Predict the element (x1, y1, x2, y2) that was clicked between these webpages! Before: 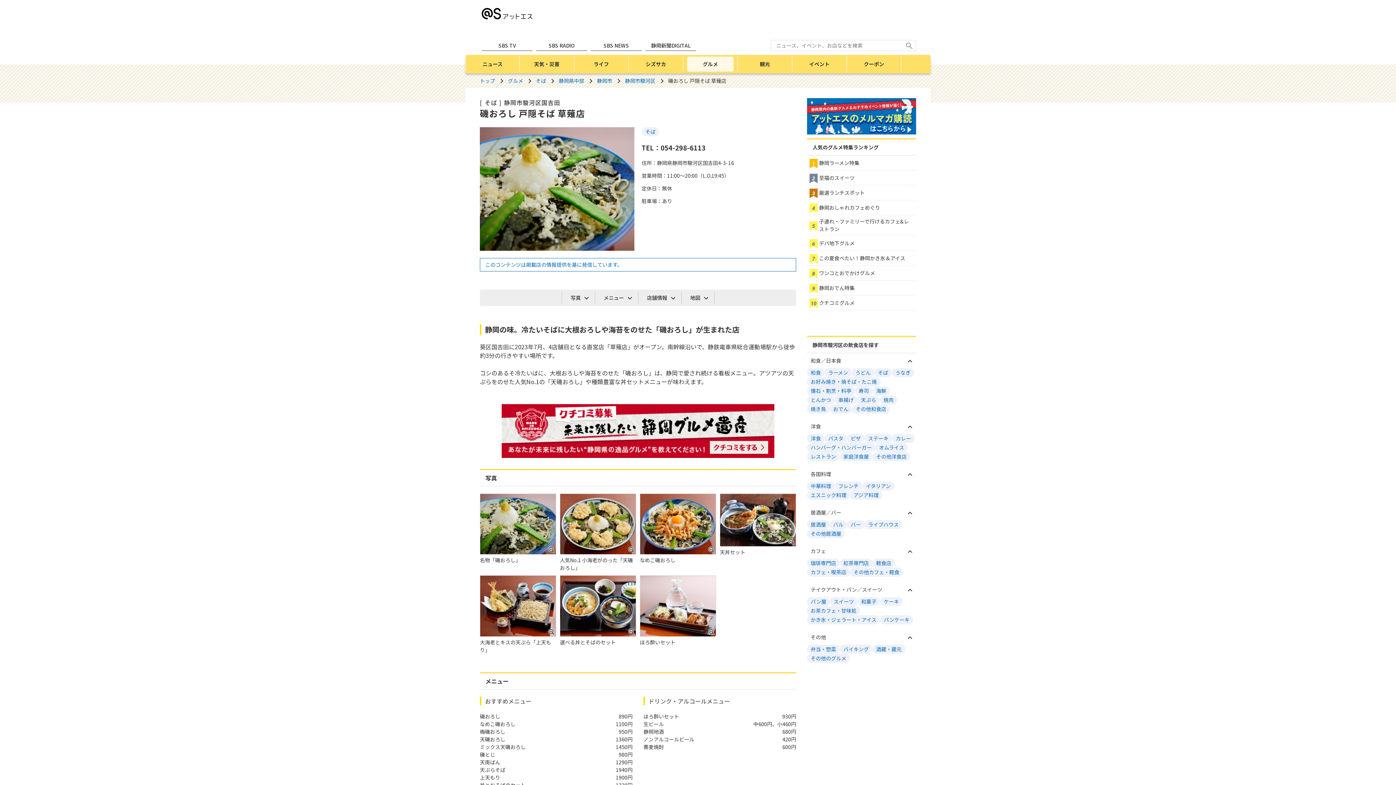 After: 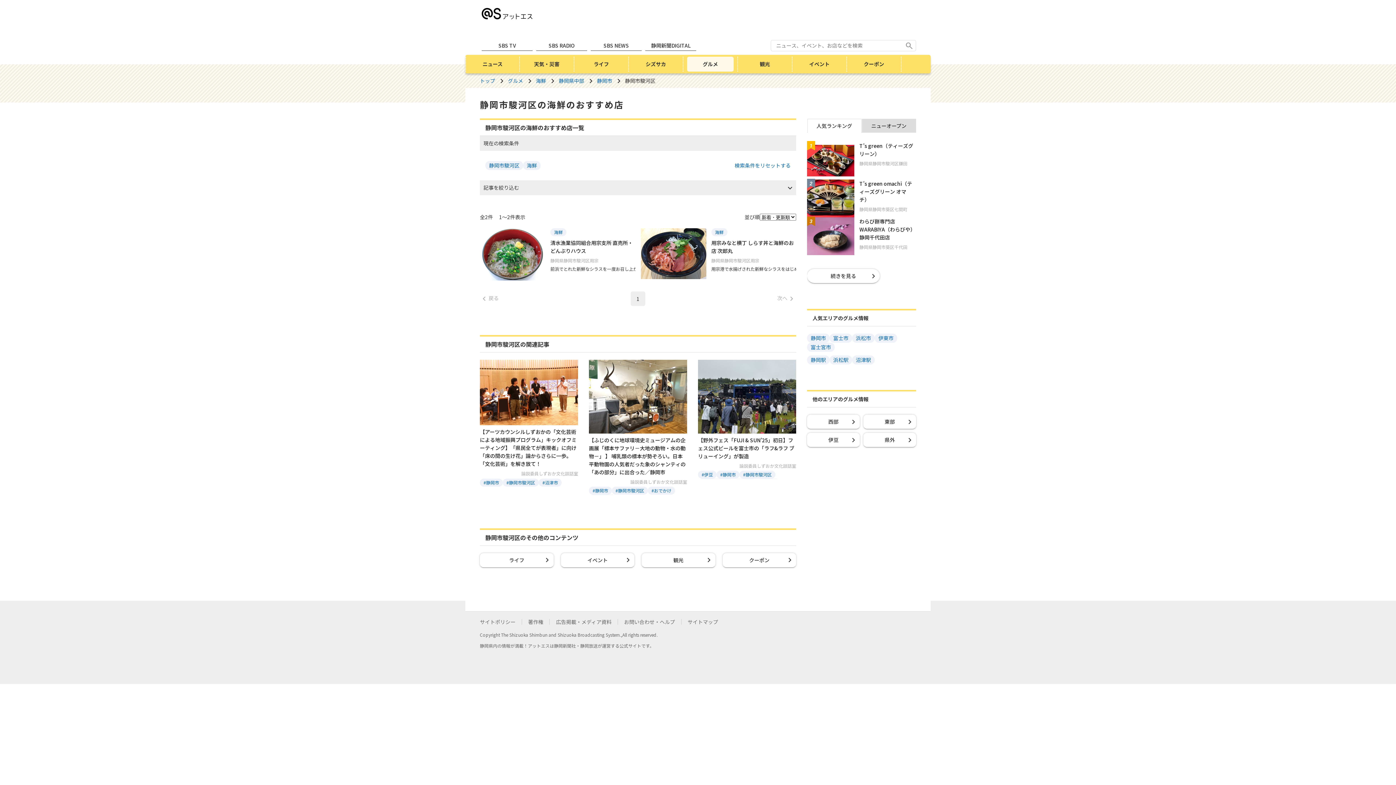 Action: label: 海鮮 bbox: (876, 387, 886, 394)